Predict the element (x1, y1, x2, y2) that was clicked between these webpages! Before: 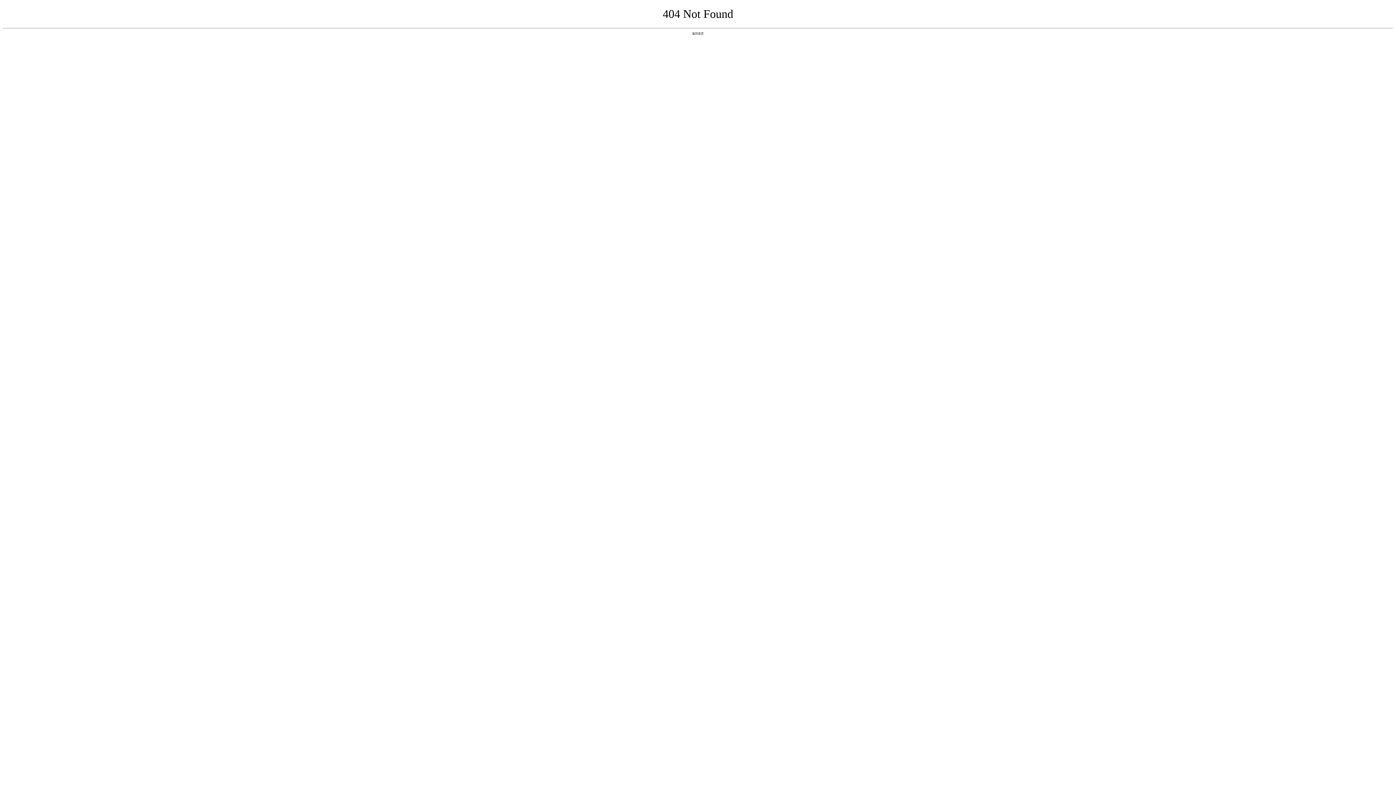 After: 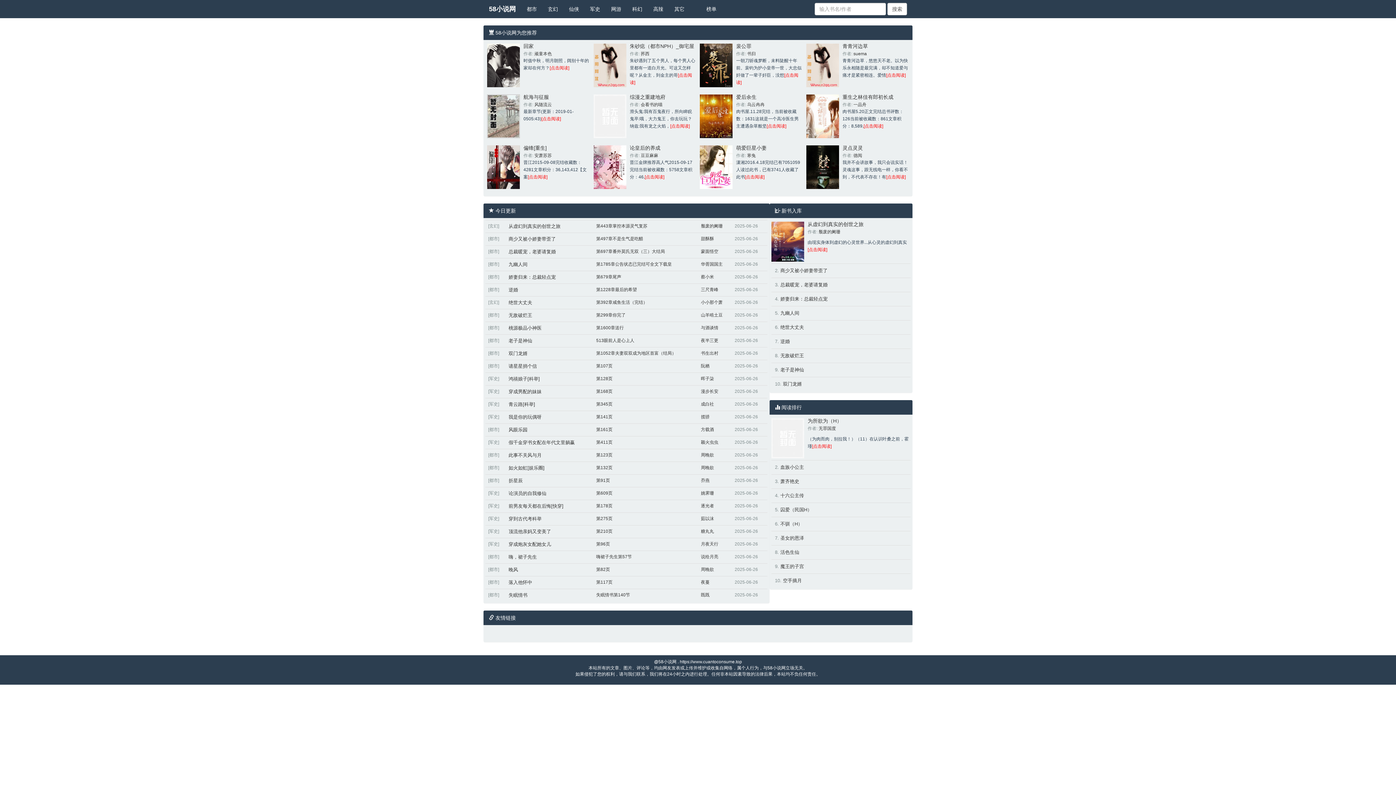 Action: bbox: (692, 31, 704, 35) label: 返回首页